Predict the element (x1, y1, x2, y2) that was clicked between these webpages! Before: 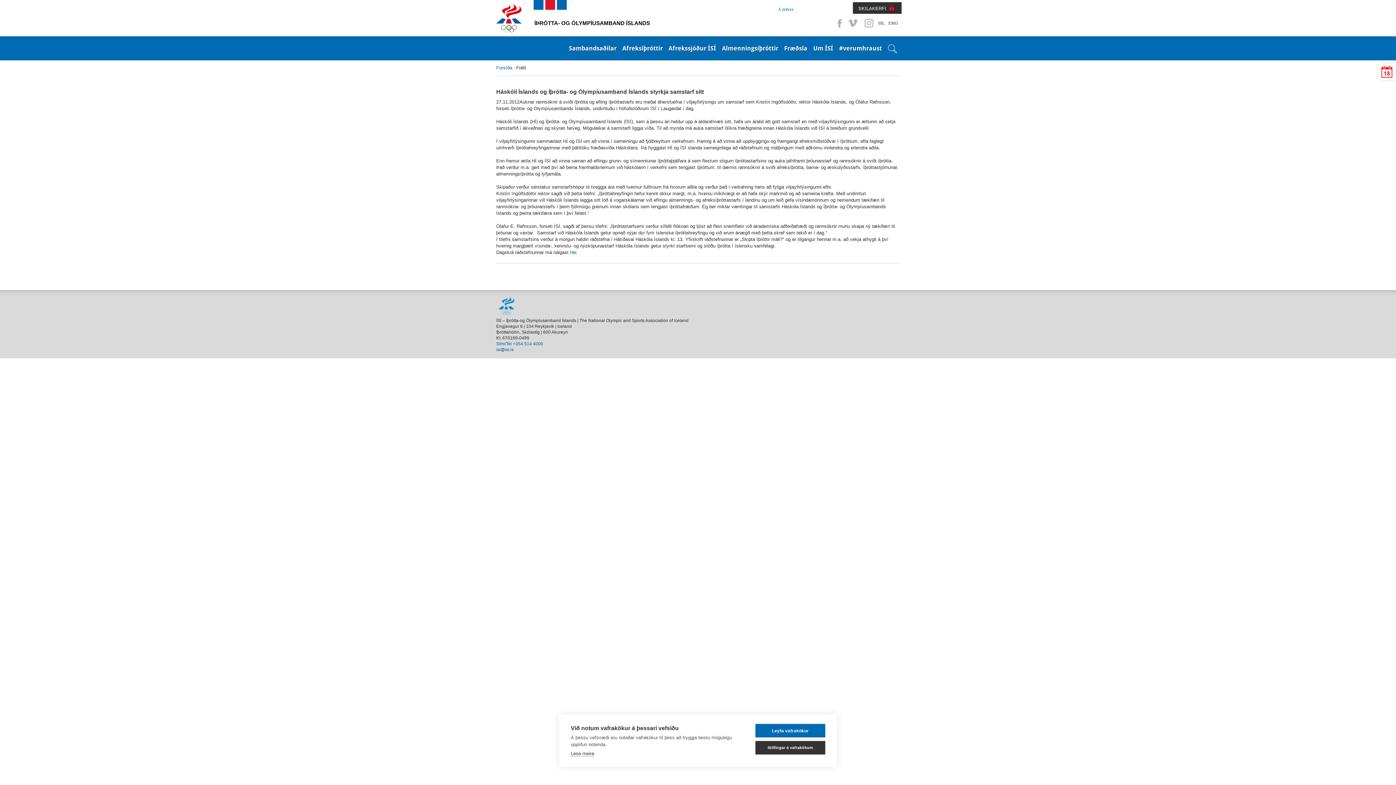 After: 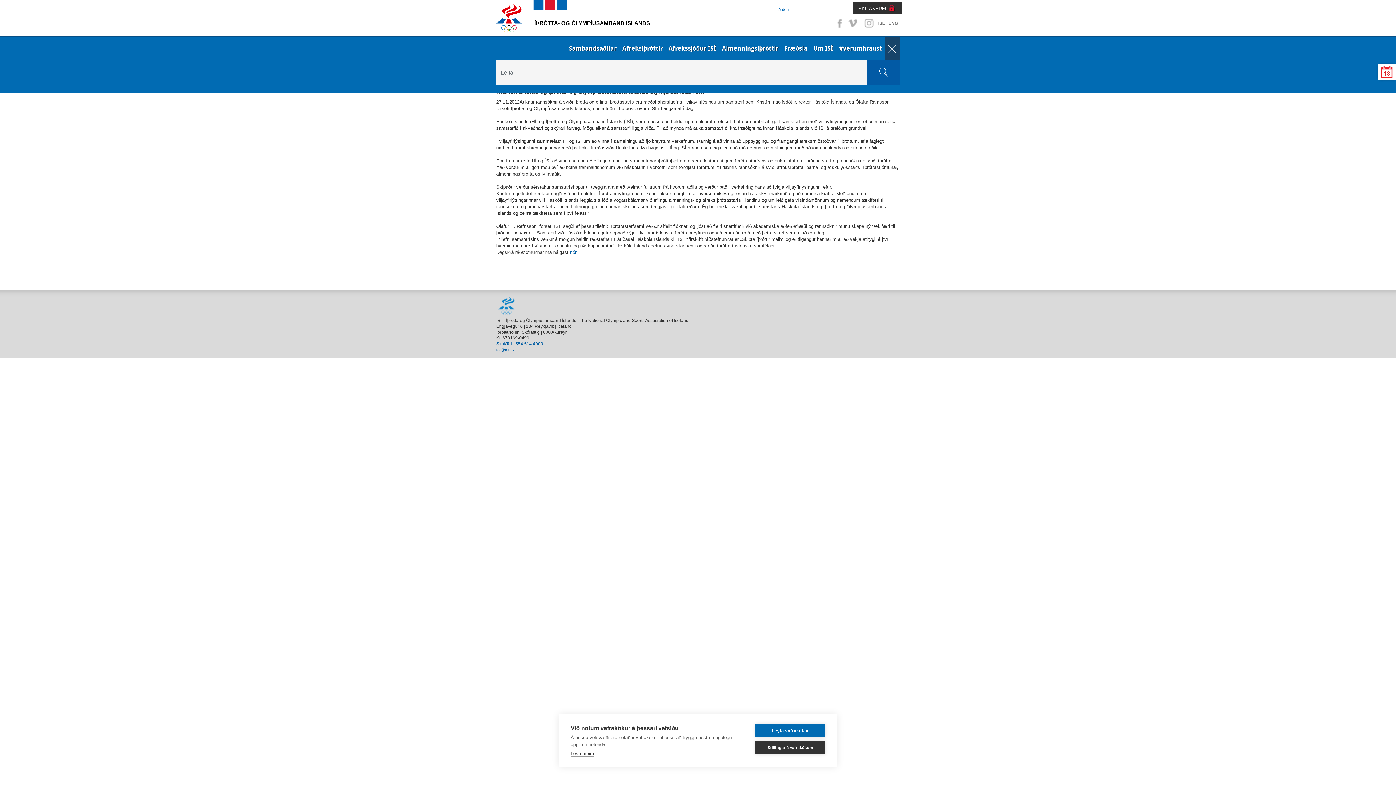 Action: bbox: (885, 36, 900, 60) label: Leita